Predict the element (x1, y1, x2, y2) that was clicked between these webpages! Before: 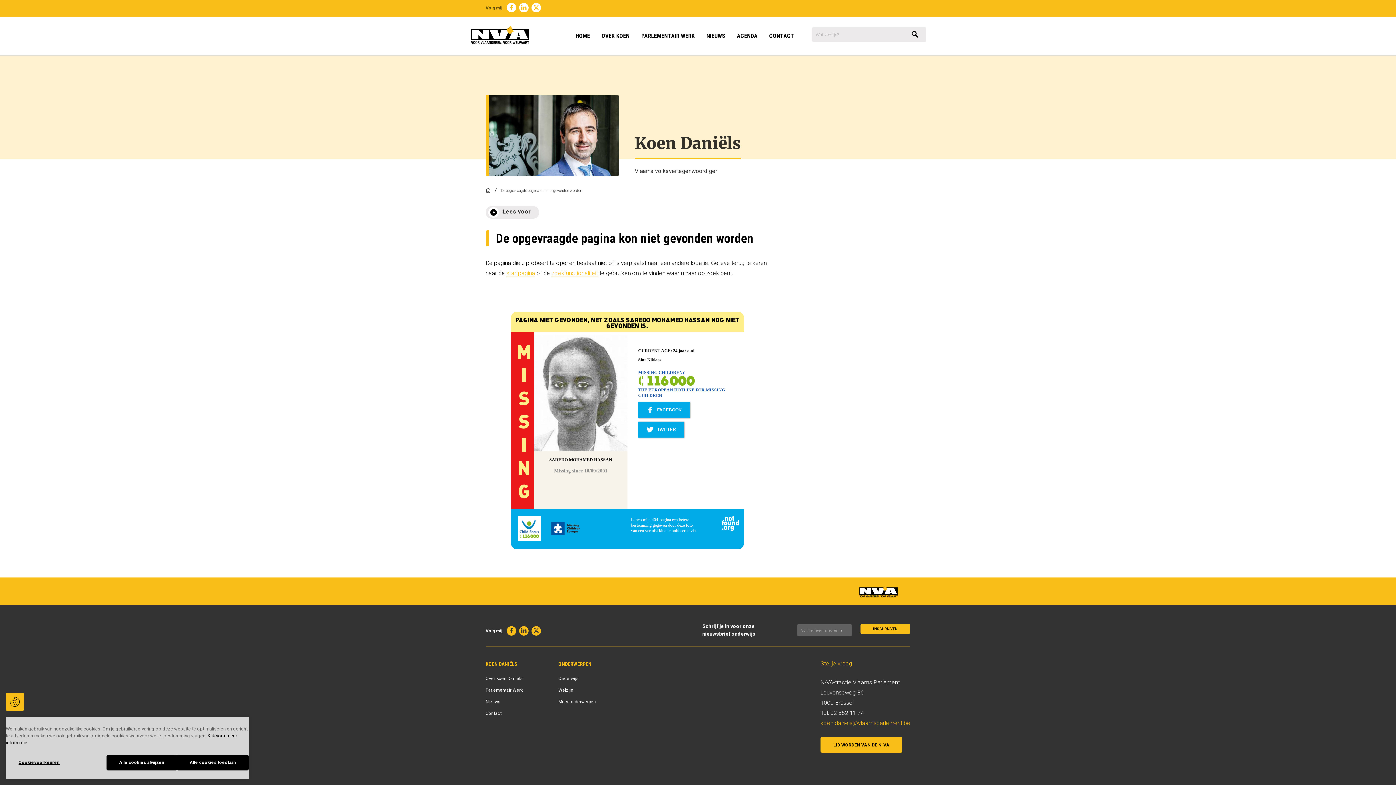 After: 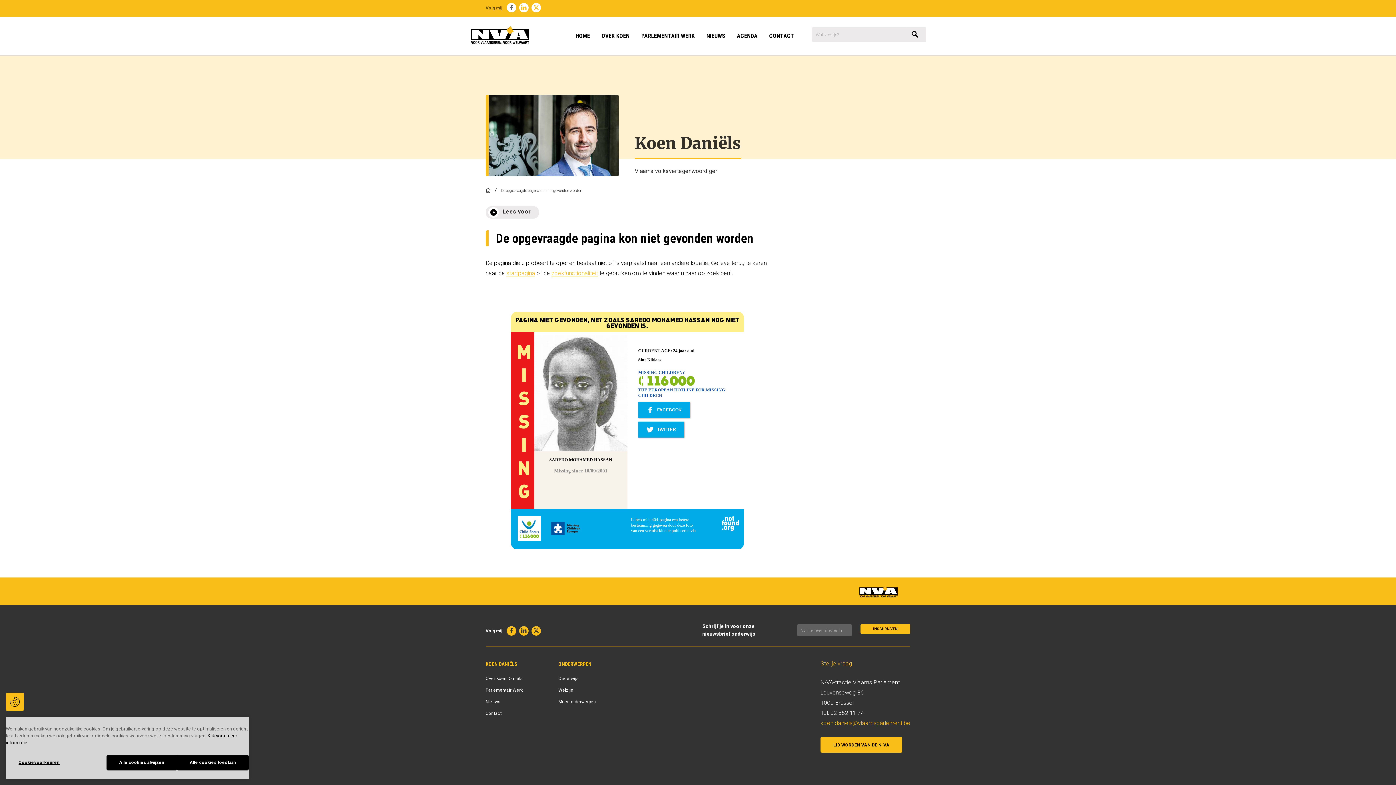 Action: label: Facebook bbox: (506, 2, 516, 12)